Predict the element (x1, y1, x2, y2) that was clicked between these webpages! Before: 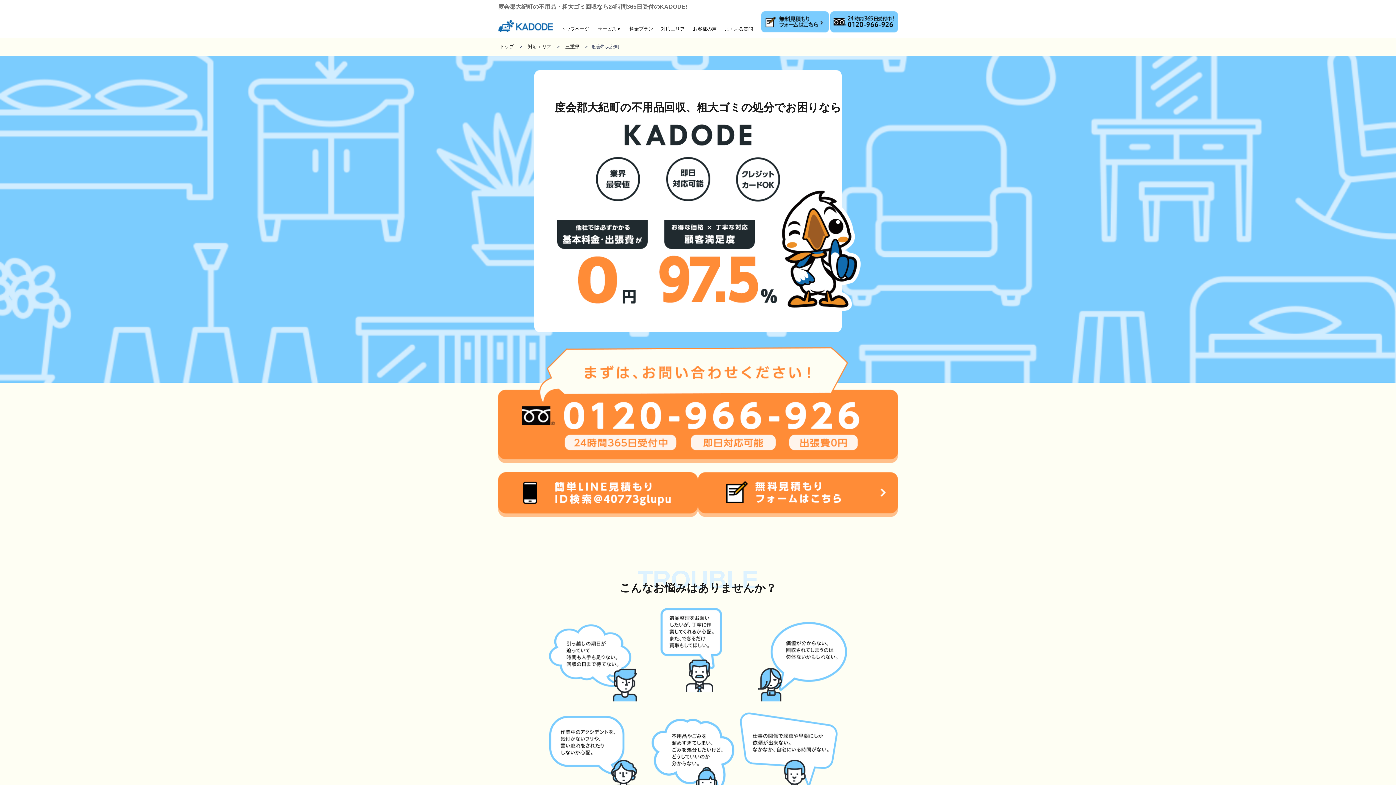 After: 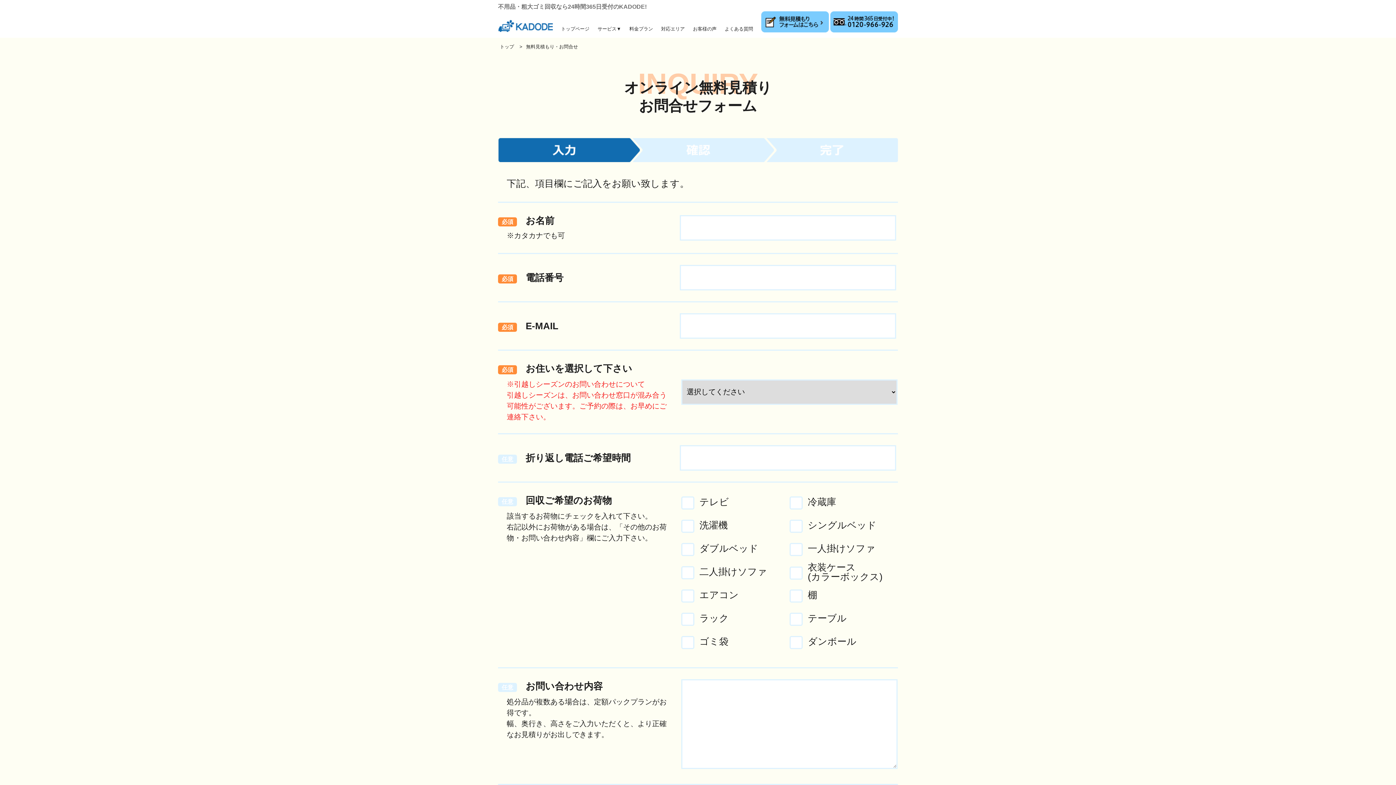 Action: bbox: (698, 472, 898, 517)